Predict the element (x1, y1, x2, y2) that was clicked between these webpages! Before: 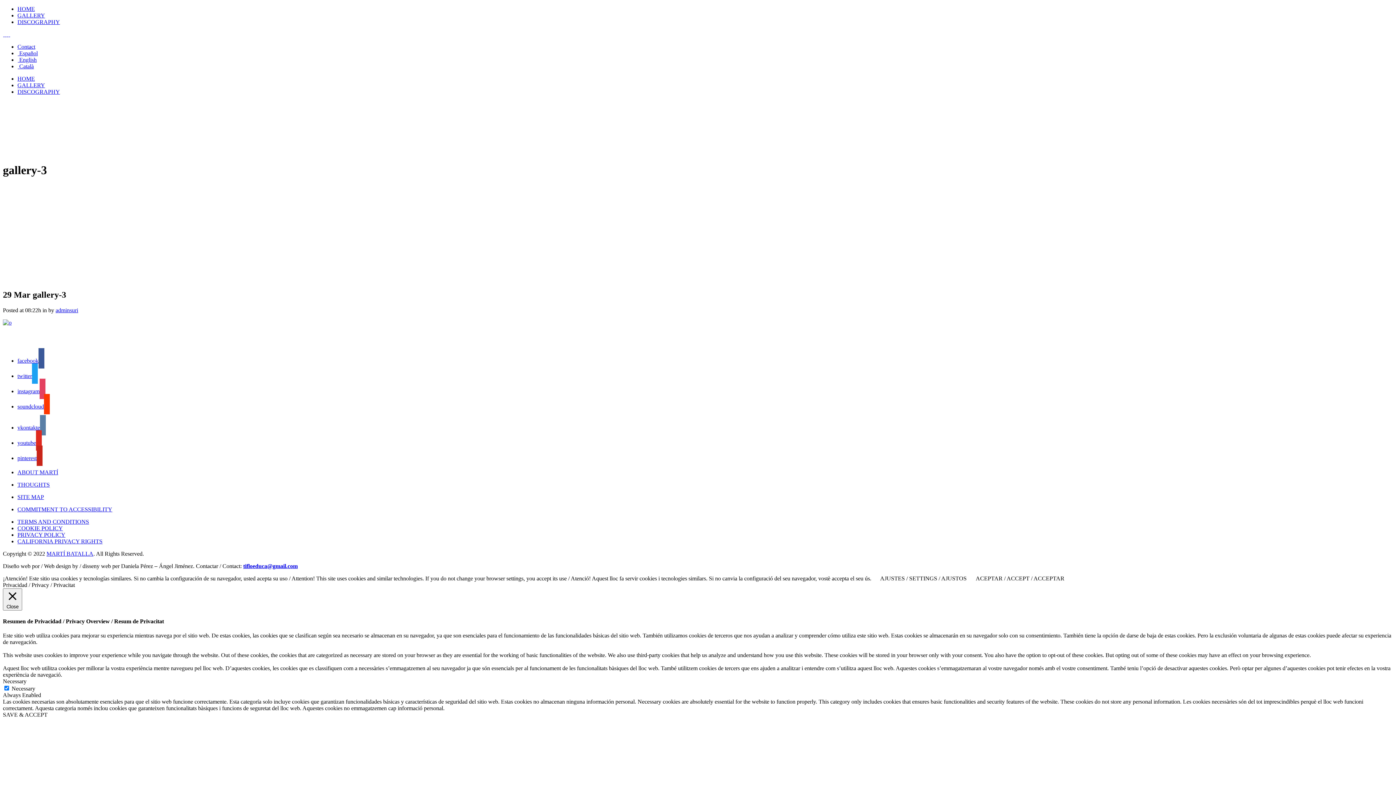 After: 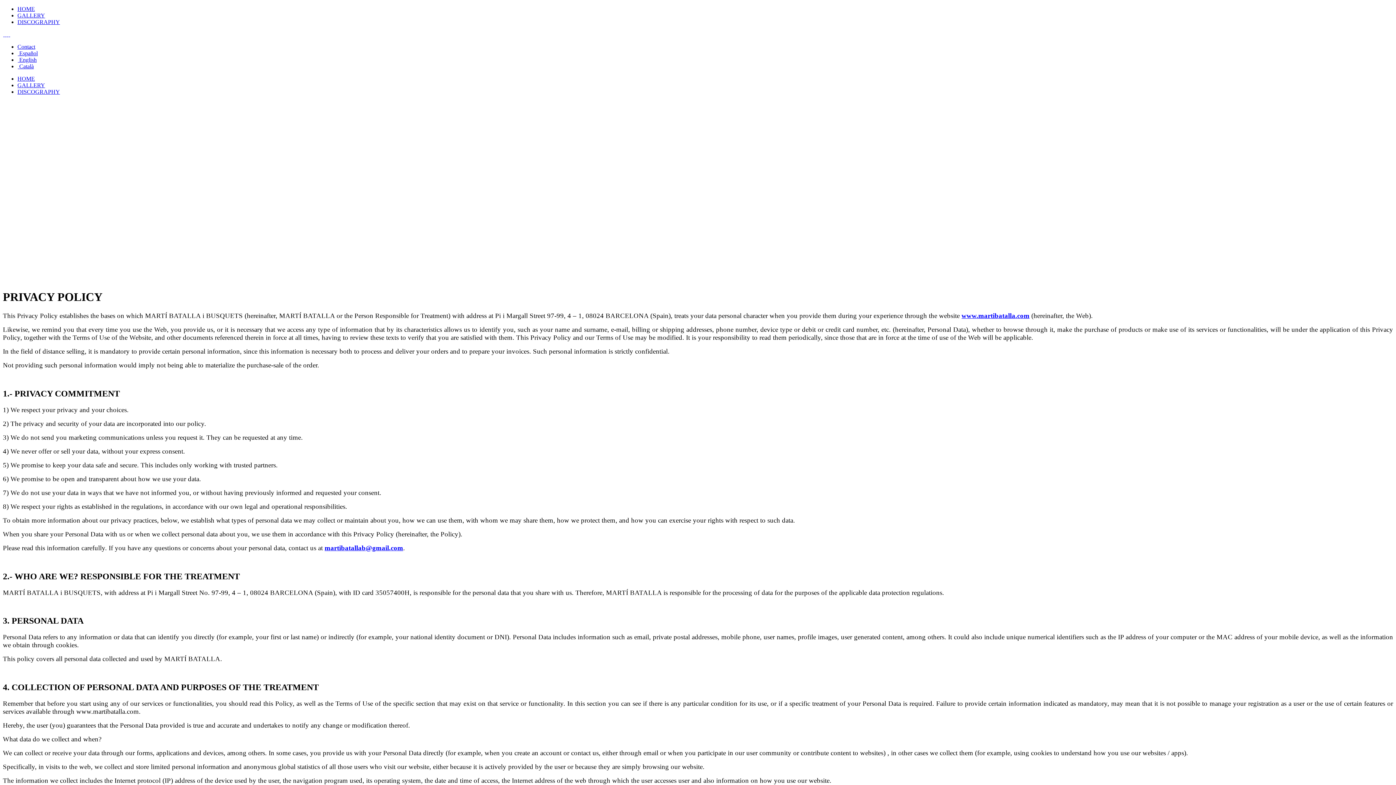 Action: label: PRIVACY POLICY bbox: (17, 531, 65, 538)